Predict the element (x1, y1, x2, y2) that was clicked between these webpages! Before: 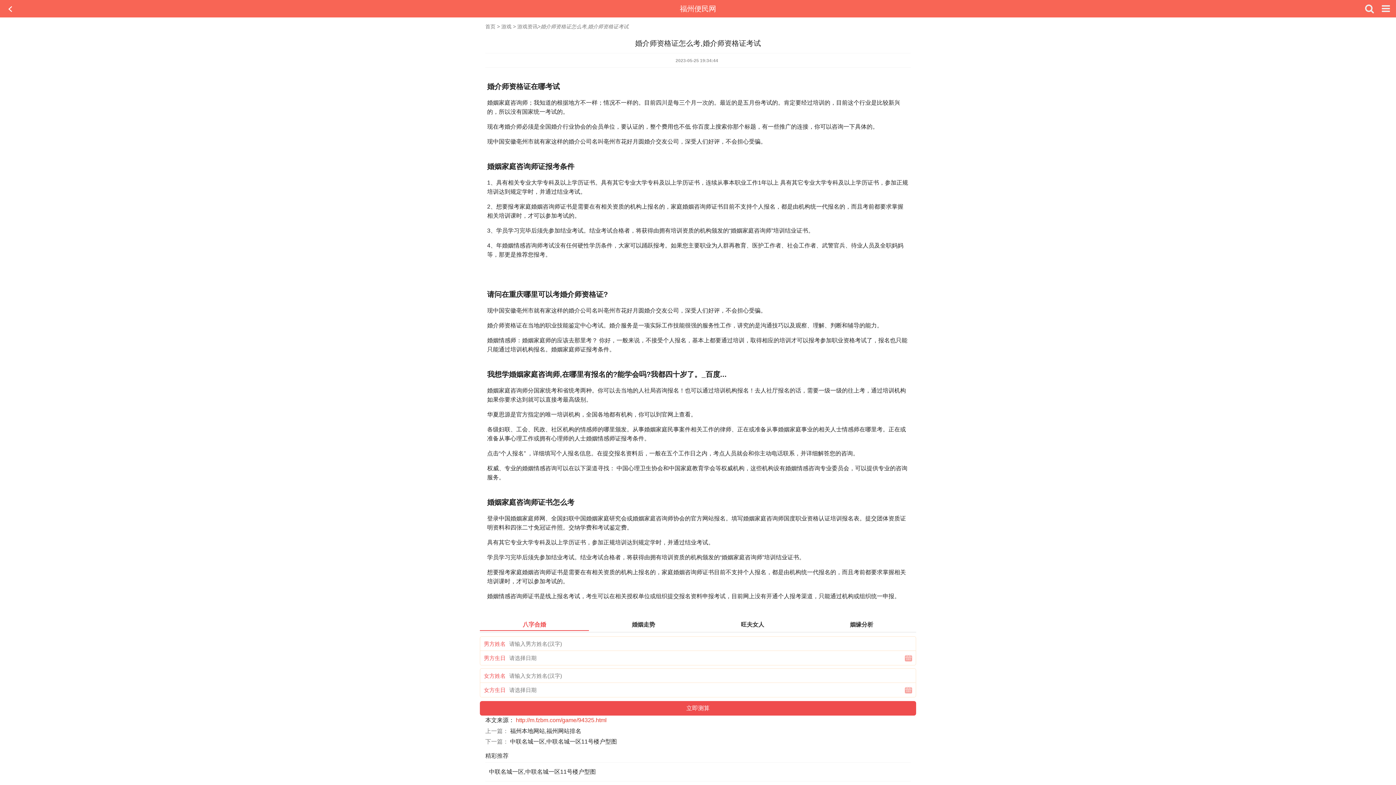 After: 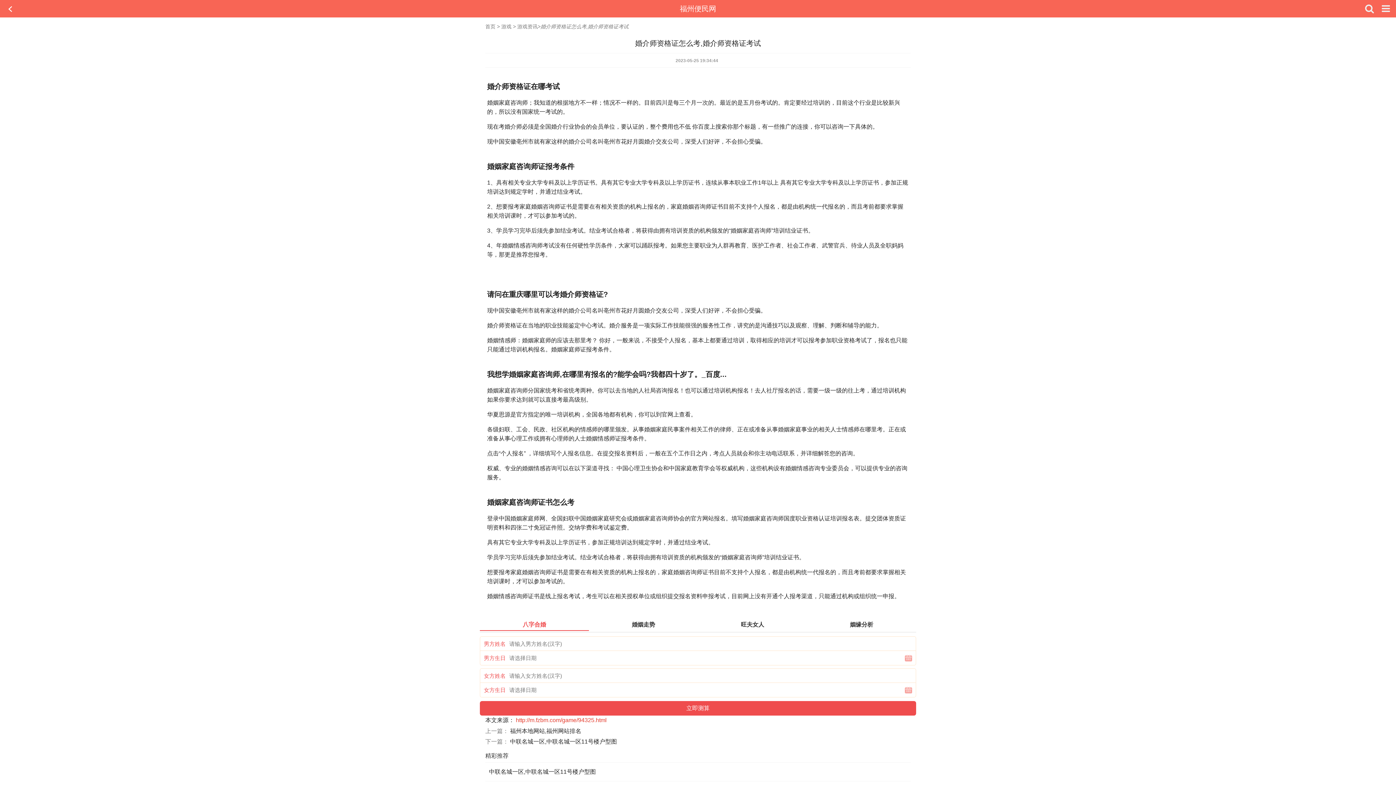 Action: label: http://m.fzbm.com/game/94325.html bbox: (516, 717, 606, 723)